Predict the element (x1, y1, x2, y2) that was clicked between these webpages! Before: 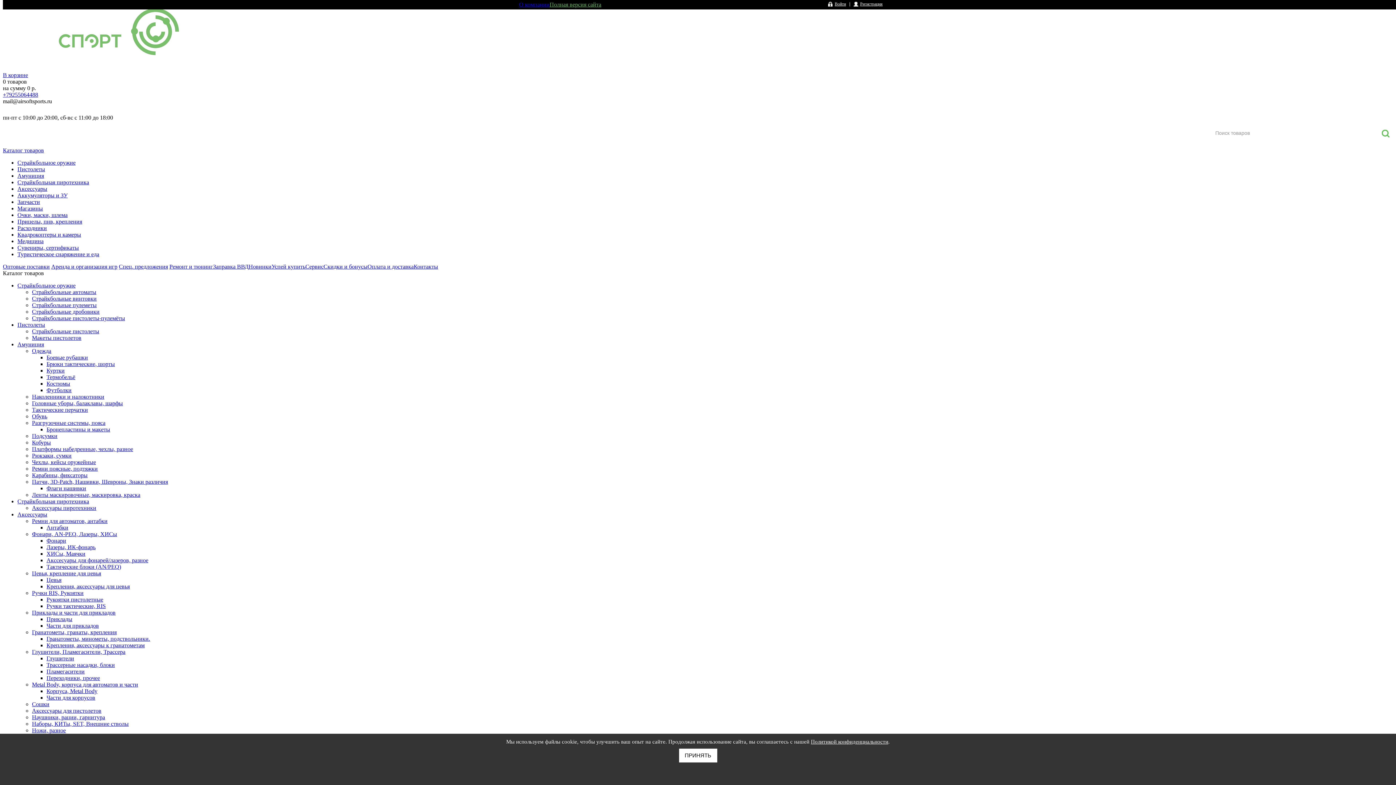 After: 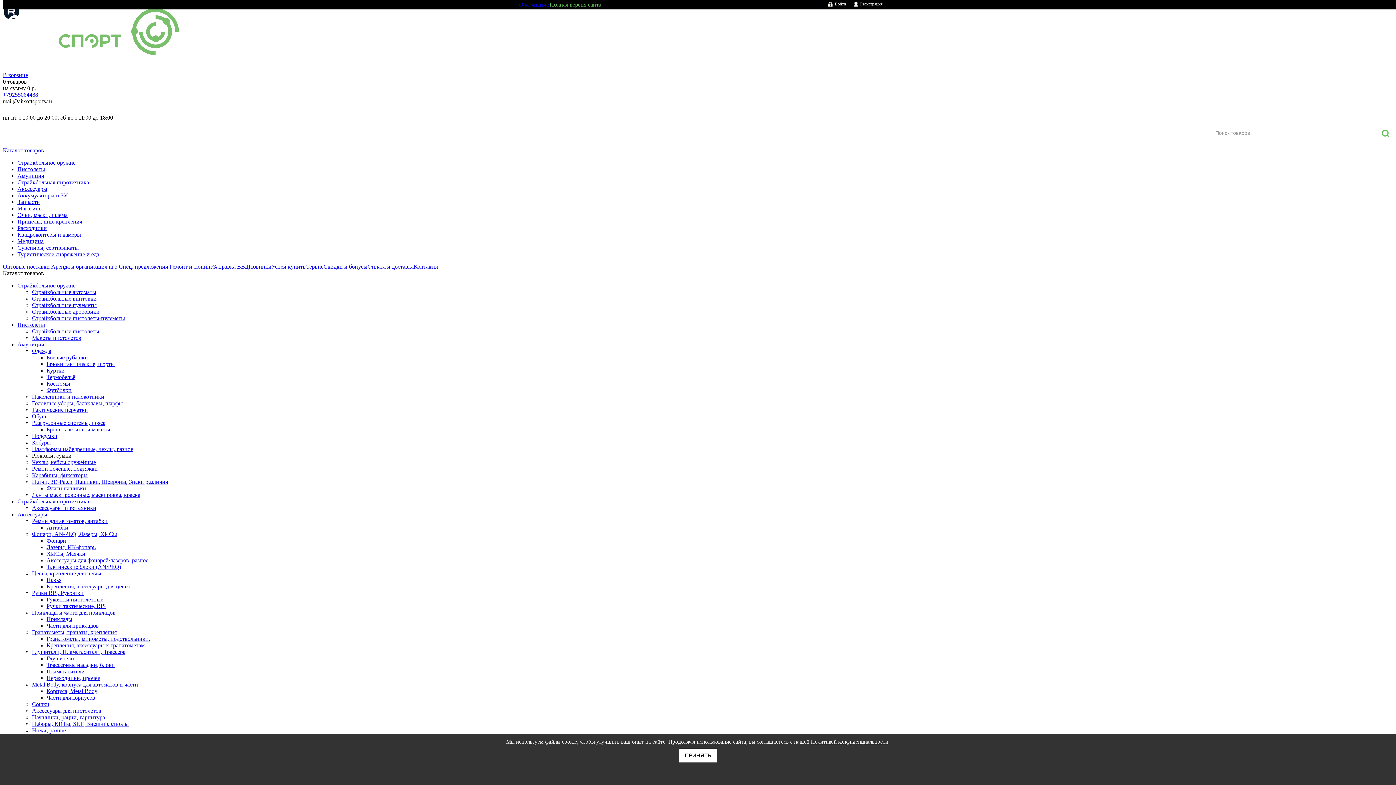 Action: bbox: (32, 452, 71, 458) label: Рюкзаки, сумки